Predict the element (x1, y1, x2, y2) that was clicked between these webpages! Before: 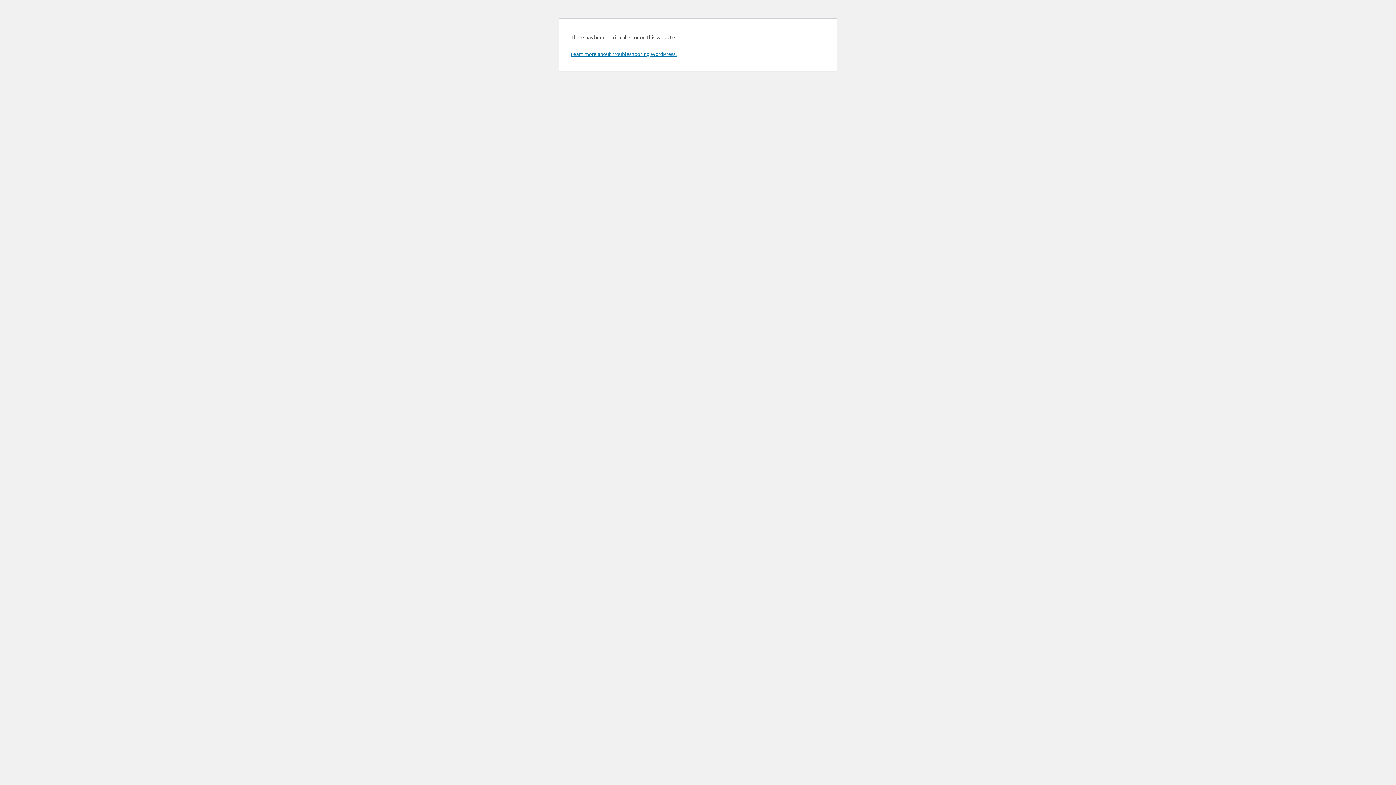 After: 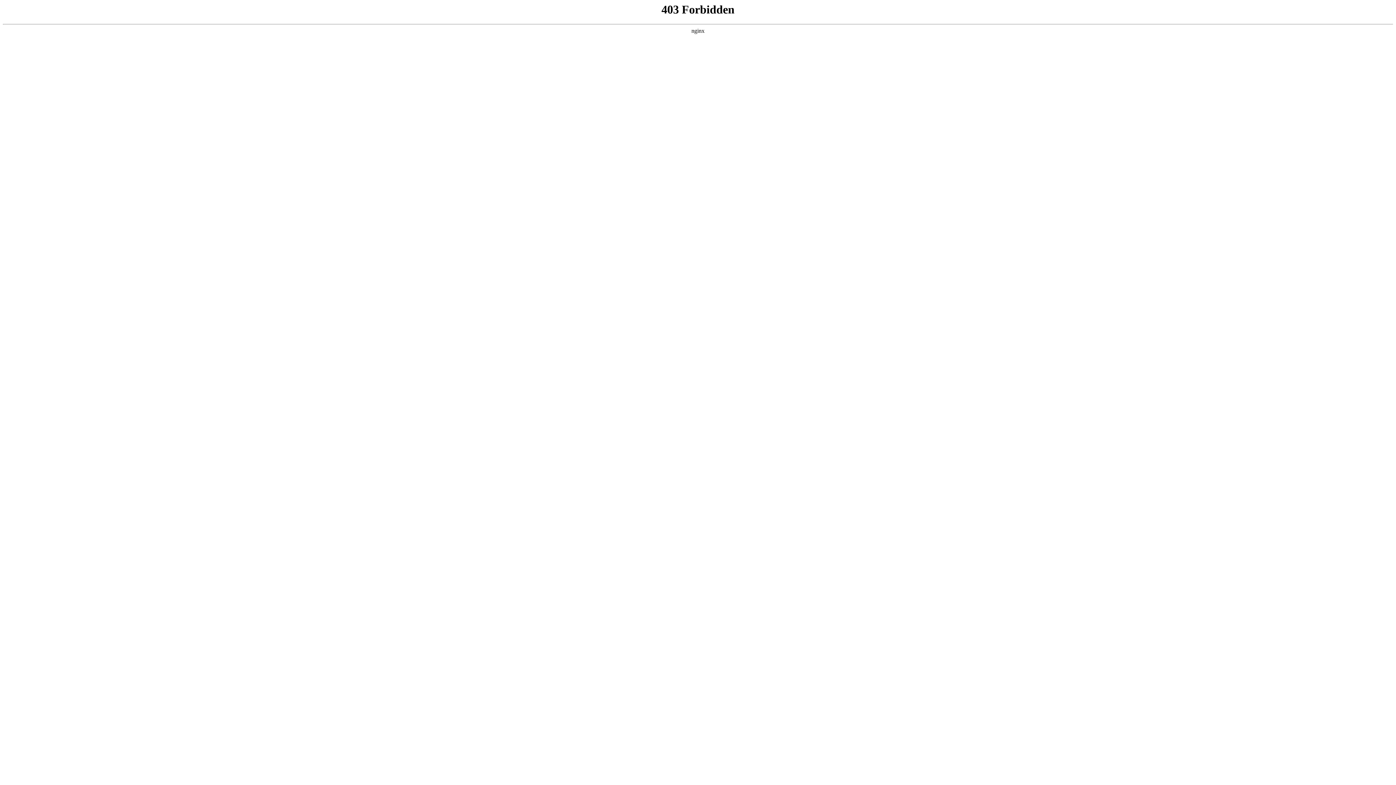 Action: label: Learn more about troubleshooting WordPress. bbox: (570, 50, 676, 57)